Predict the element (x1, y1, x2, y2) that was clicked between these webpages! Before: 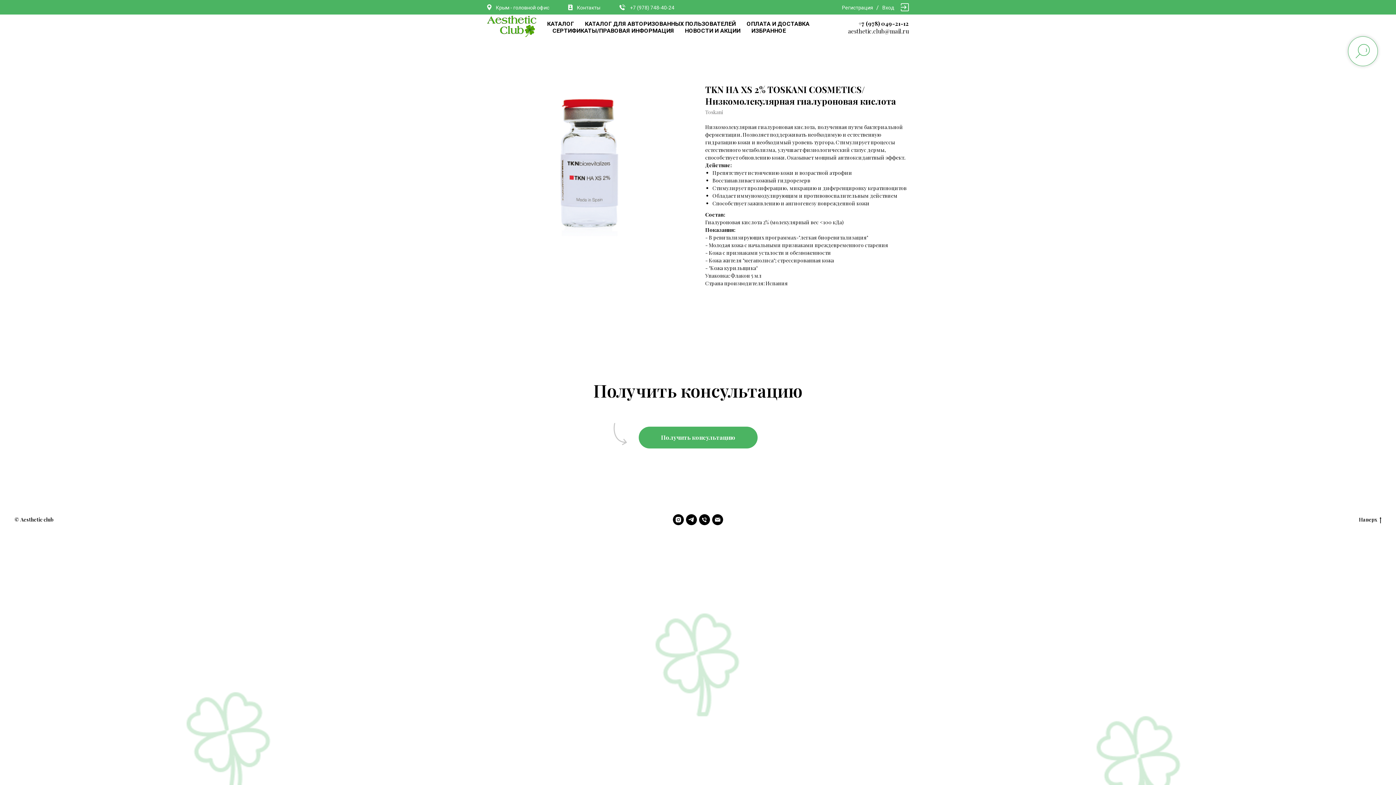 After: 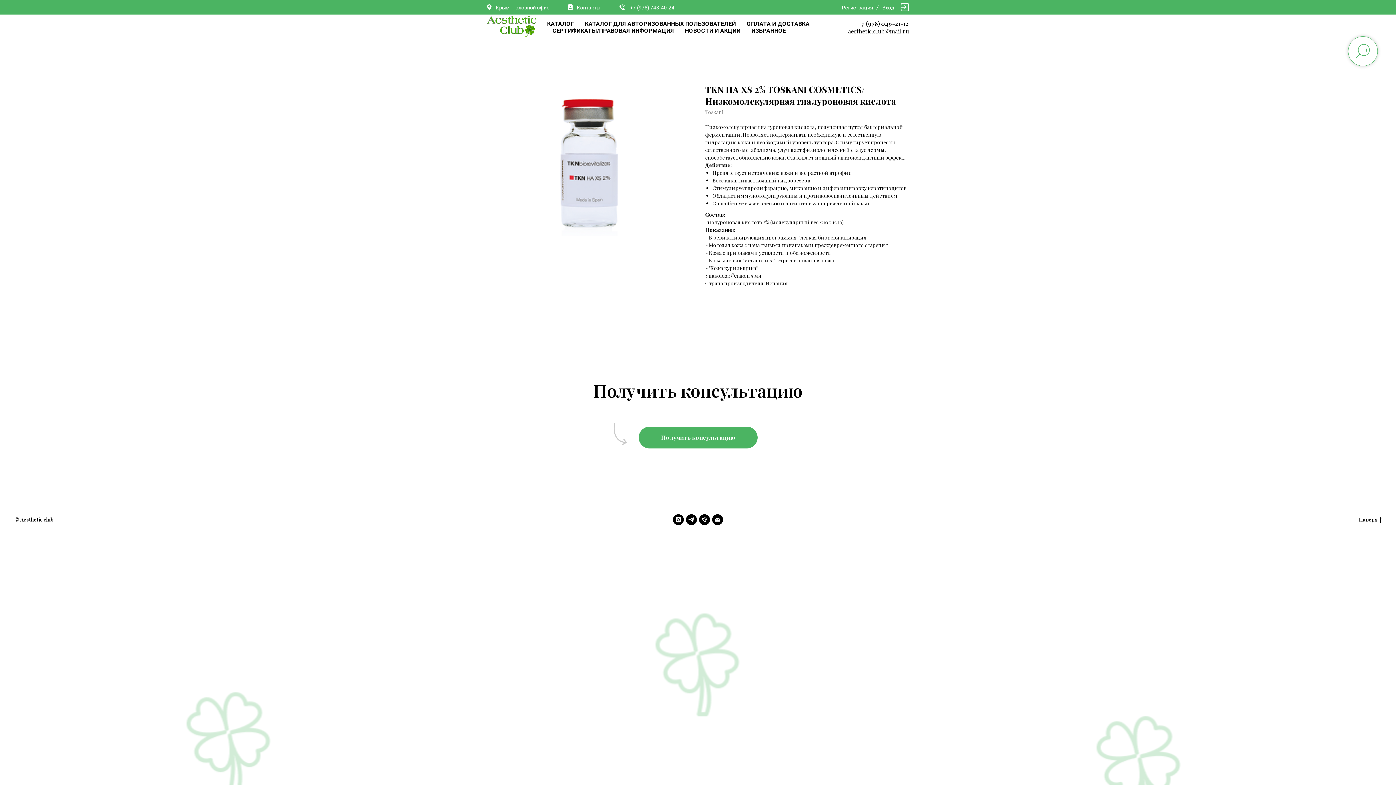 Action: bbox: (1359, 516, 1381, 523) label: Наверх